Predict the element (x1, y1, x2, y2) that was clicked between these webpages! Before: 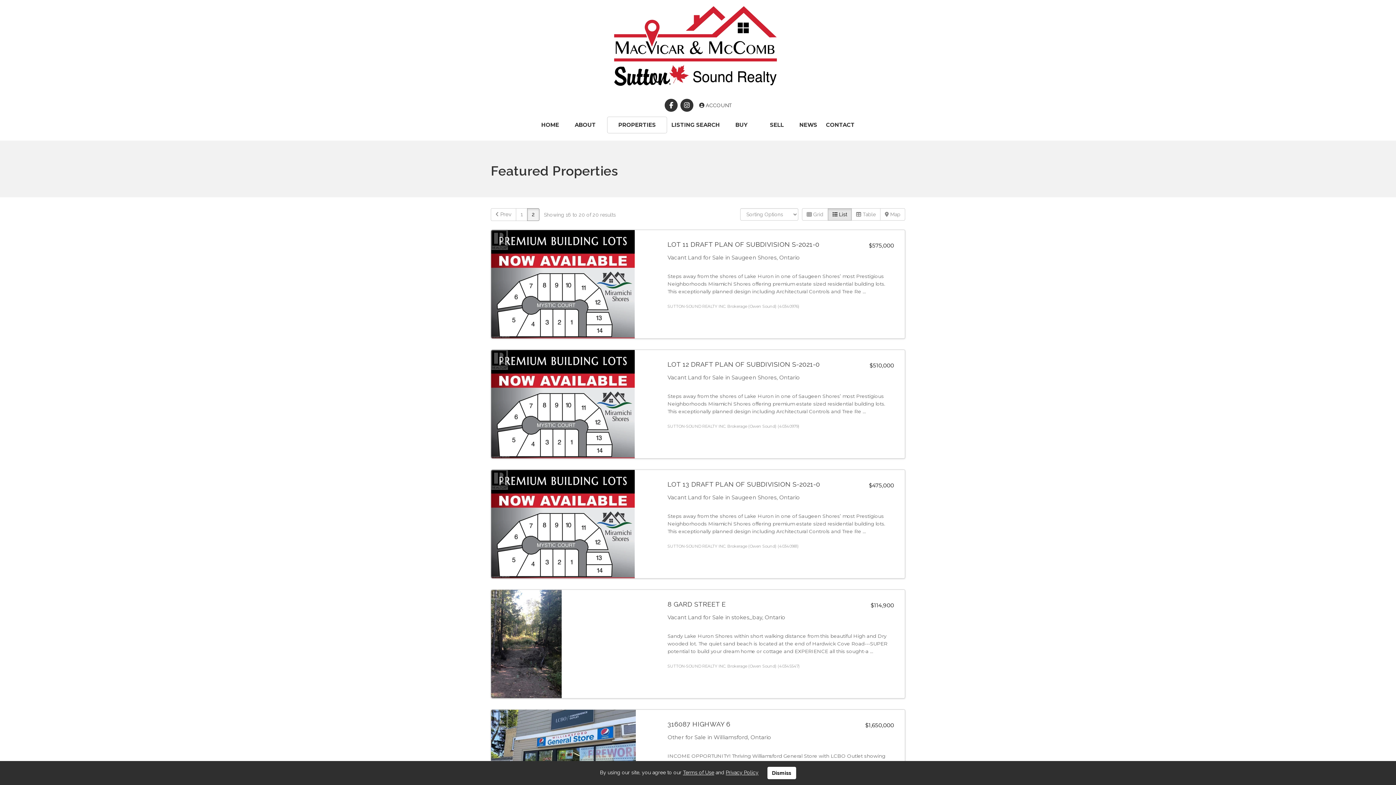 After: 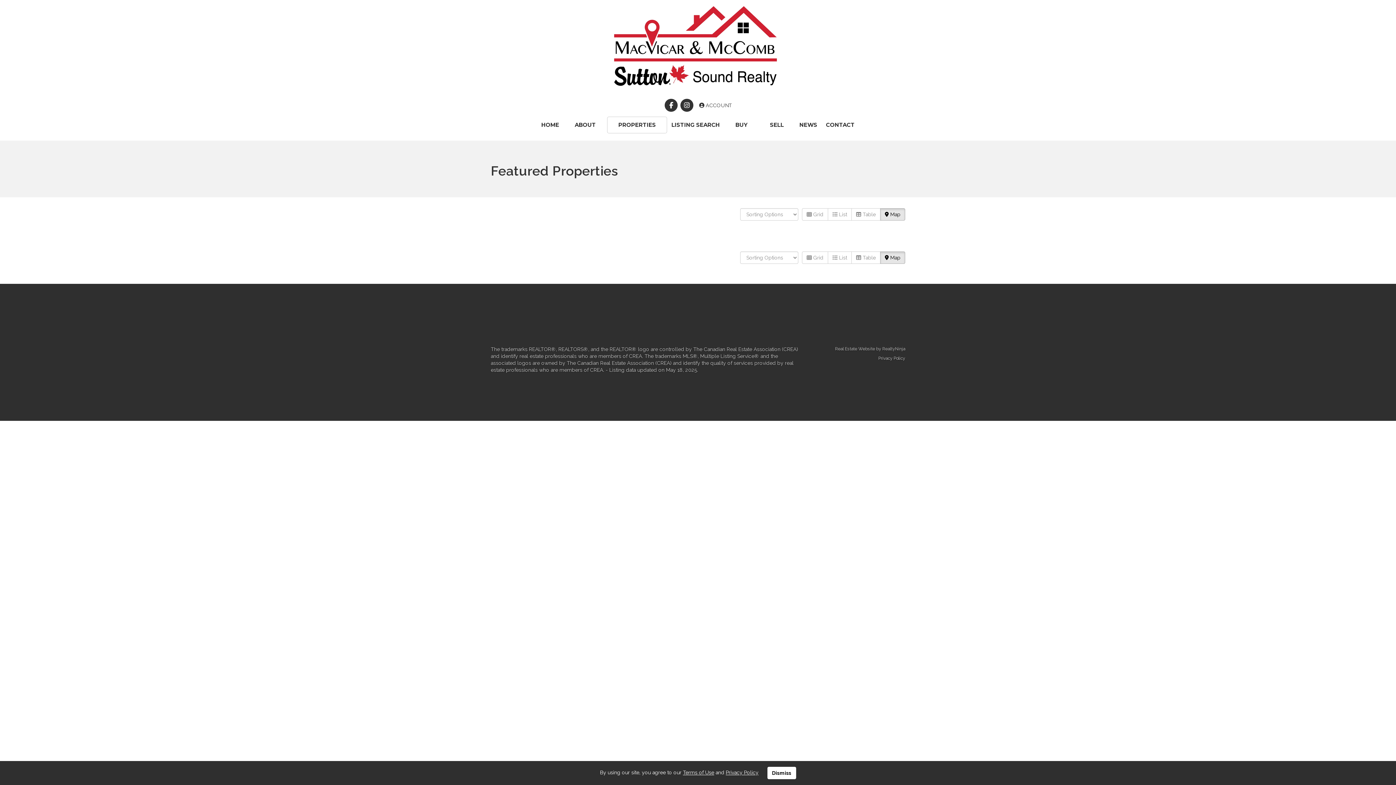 Action: bbox: (880, 208, 905, 220) label:  Map